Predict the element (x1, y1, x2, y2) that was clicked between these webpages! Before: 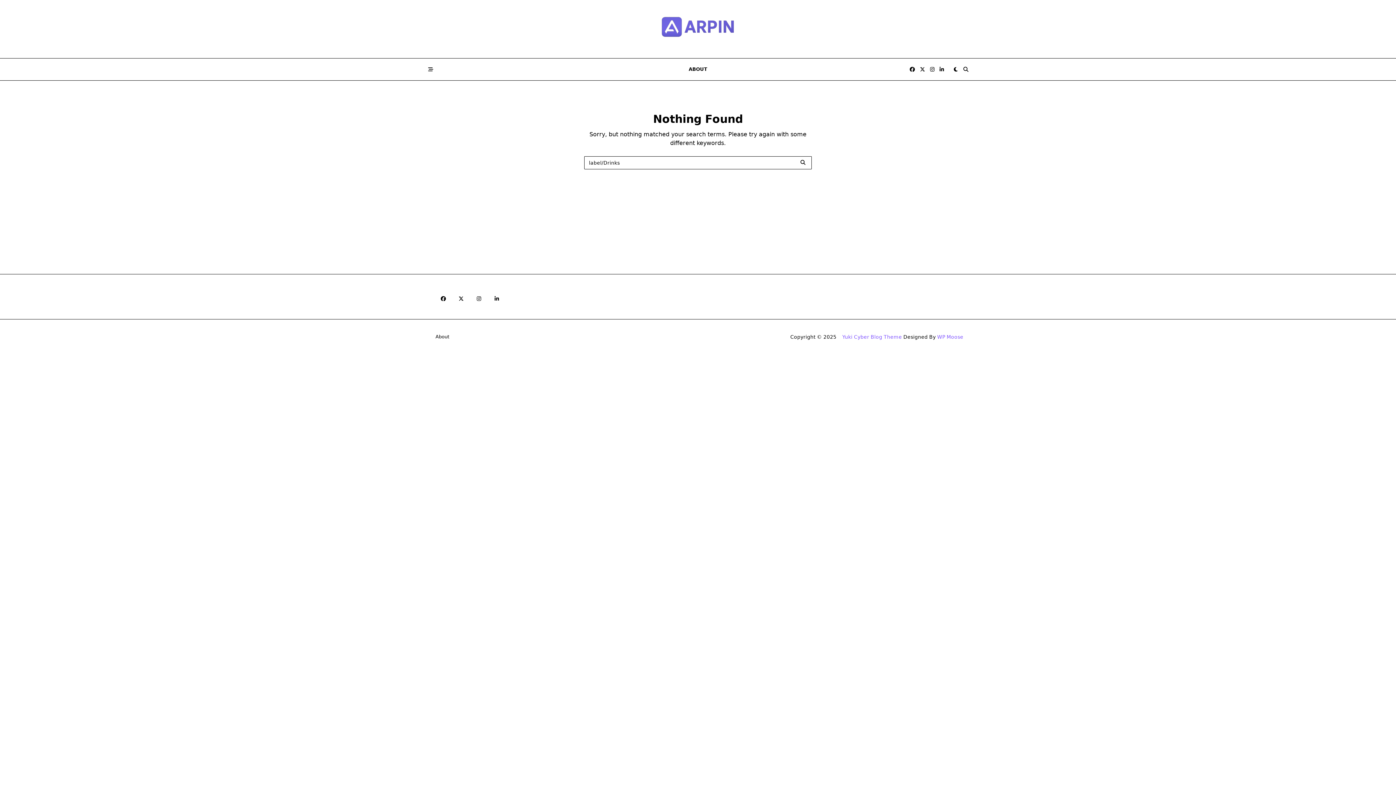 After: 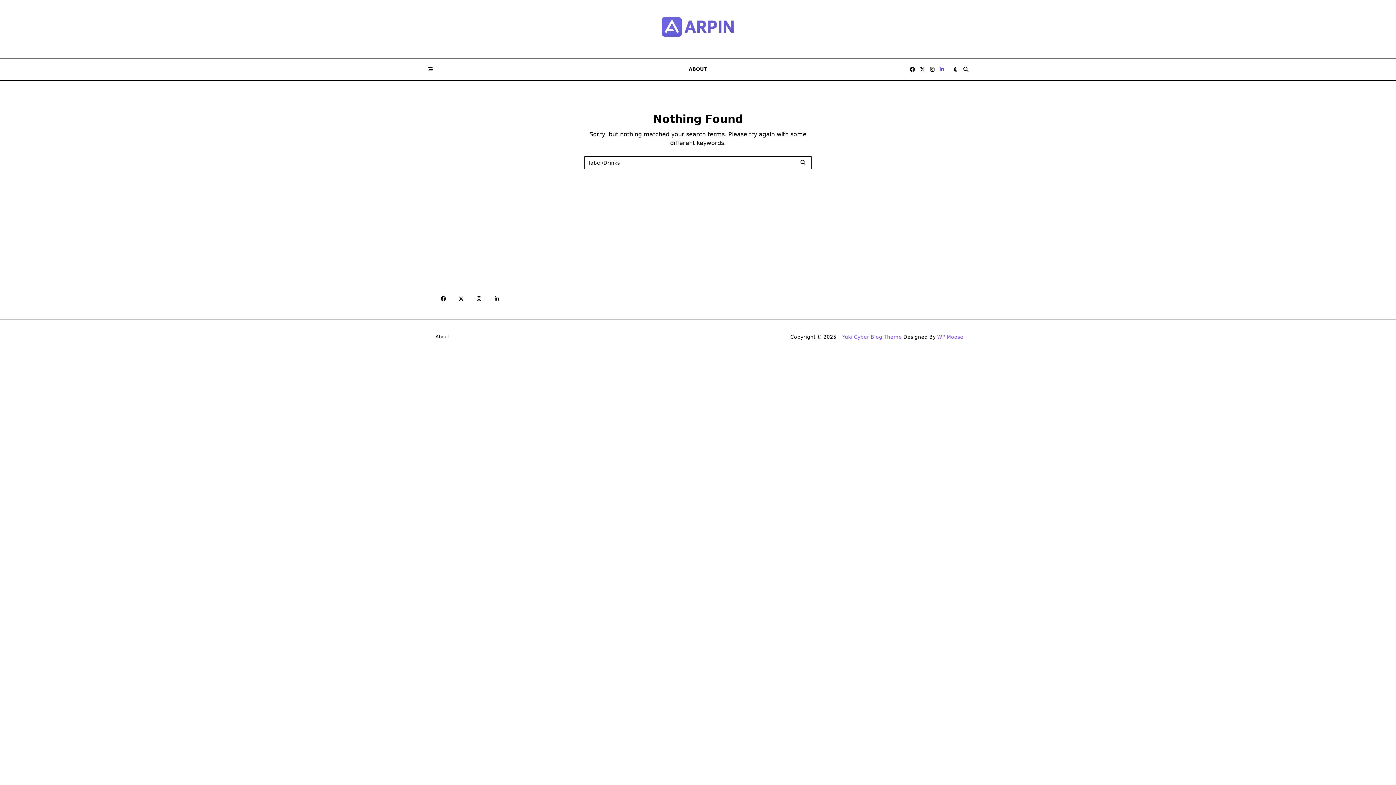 Action: bbox: (939, 66, 944, 72)